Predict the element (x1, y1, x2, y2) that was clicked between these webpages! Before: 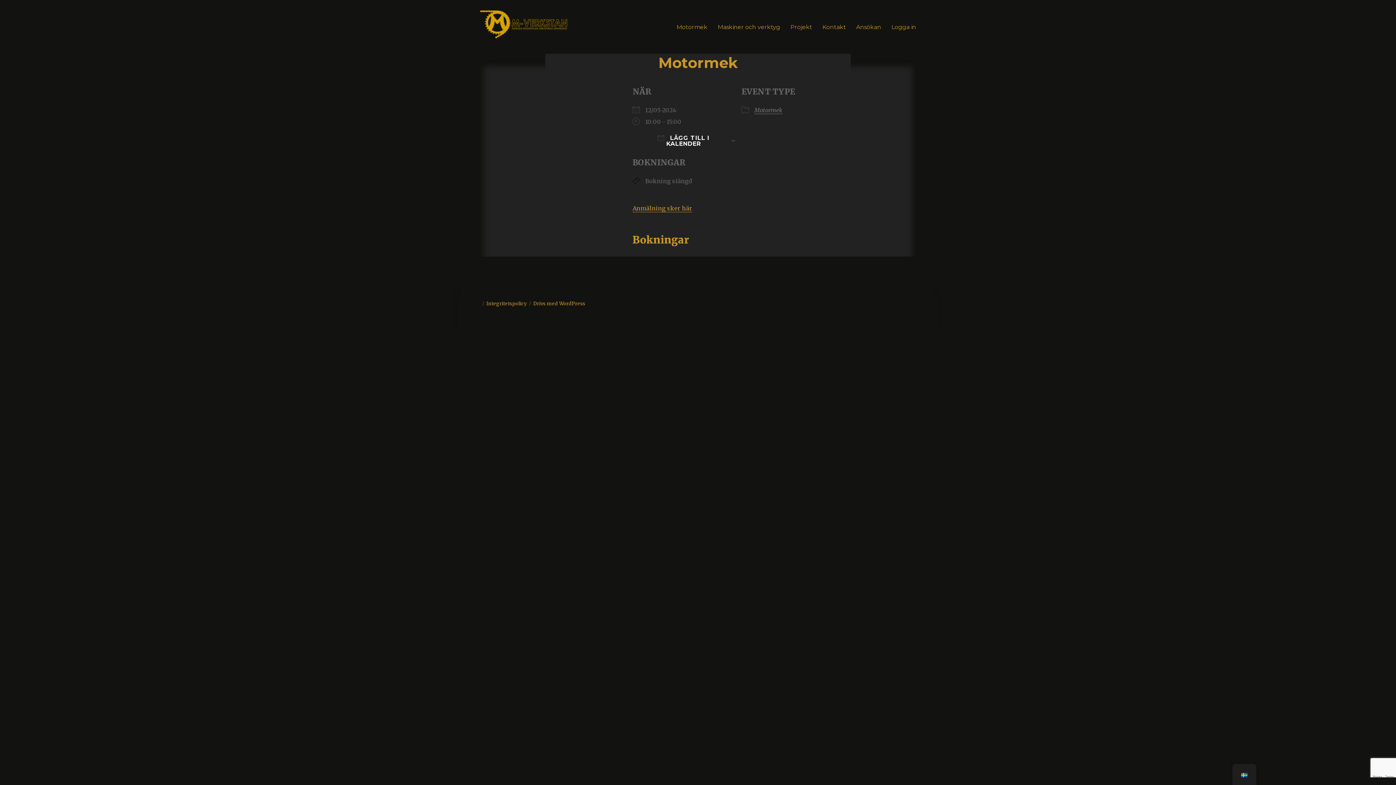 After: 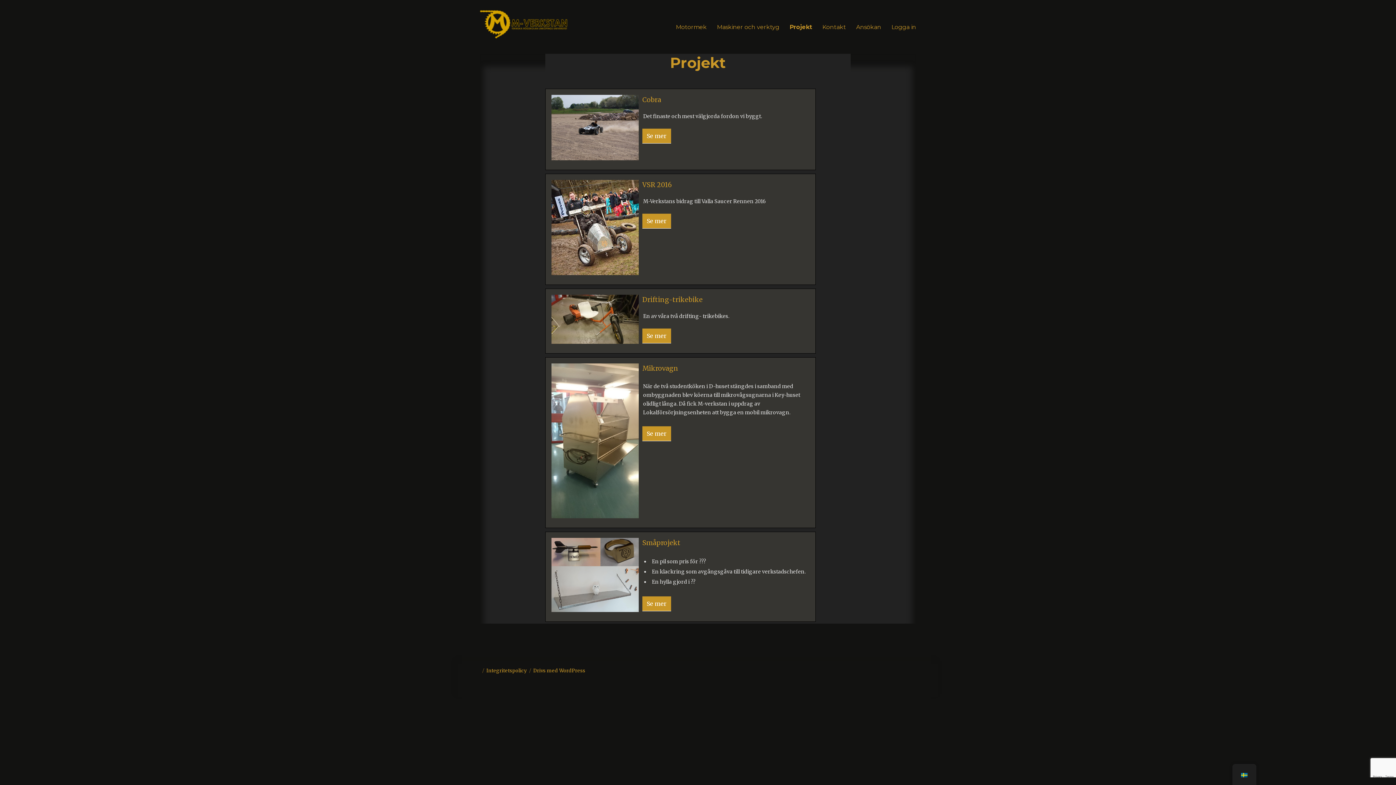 Action: bbox: (785, 19, 817, 34) label: Projekt